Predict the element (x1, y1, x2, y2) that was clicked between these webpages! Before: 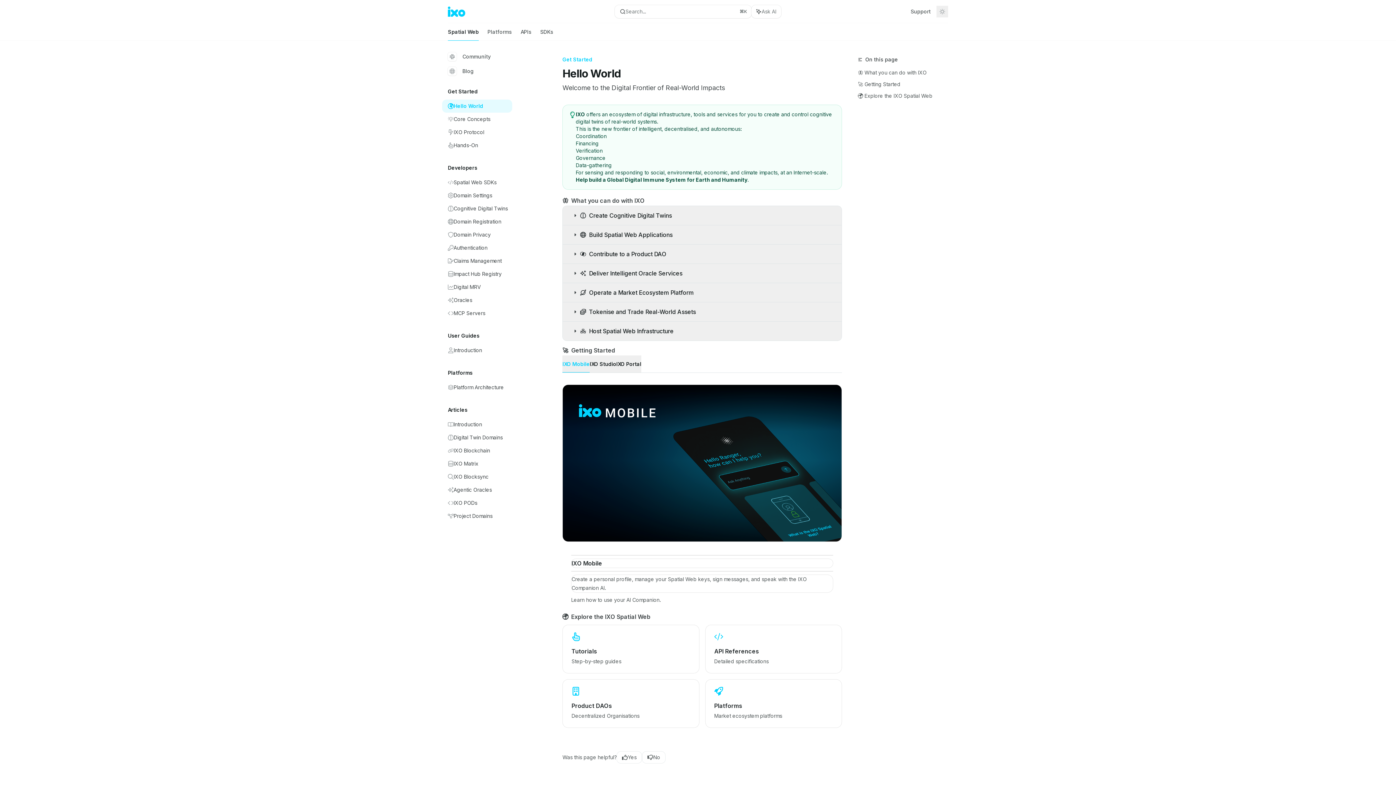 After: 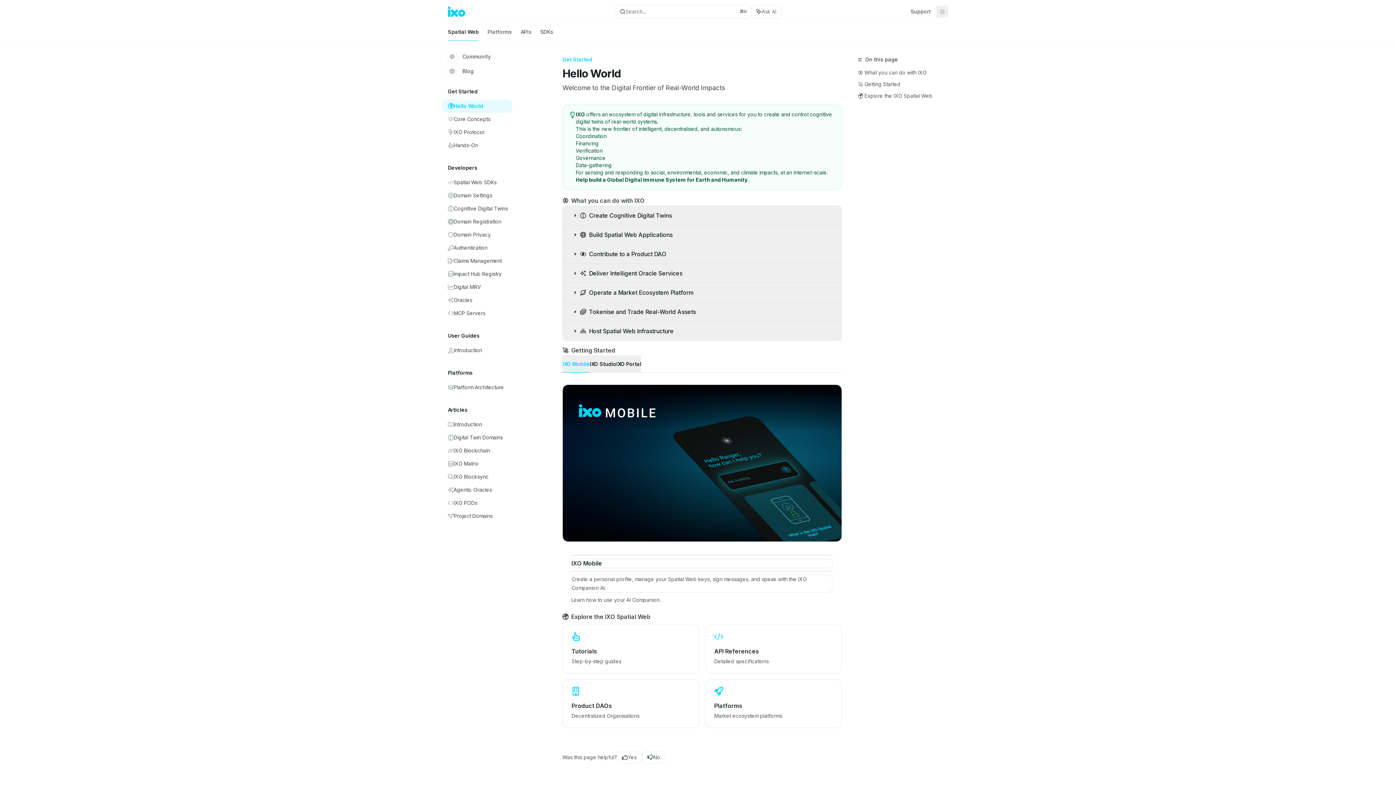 Action: bbox: (442, 99, 512, 112) label: Hello World